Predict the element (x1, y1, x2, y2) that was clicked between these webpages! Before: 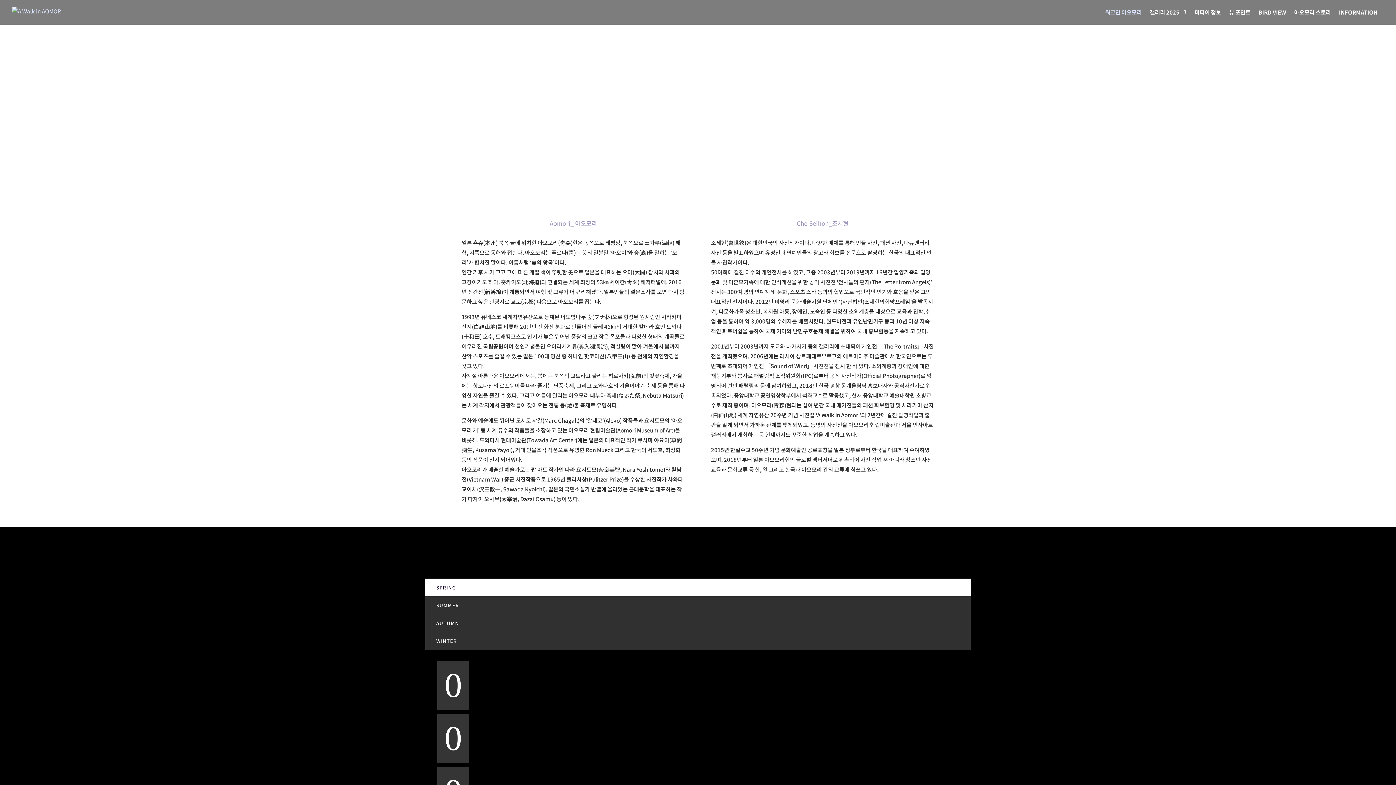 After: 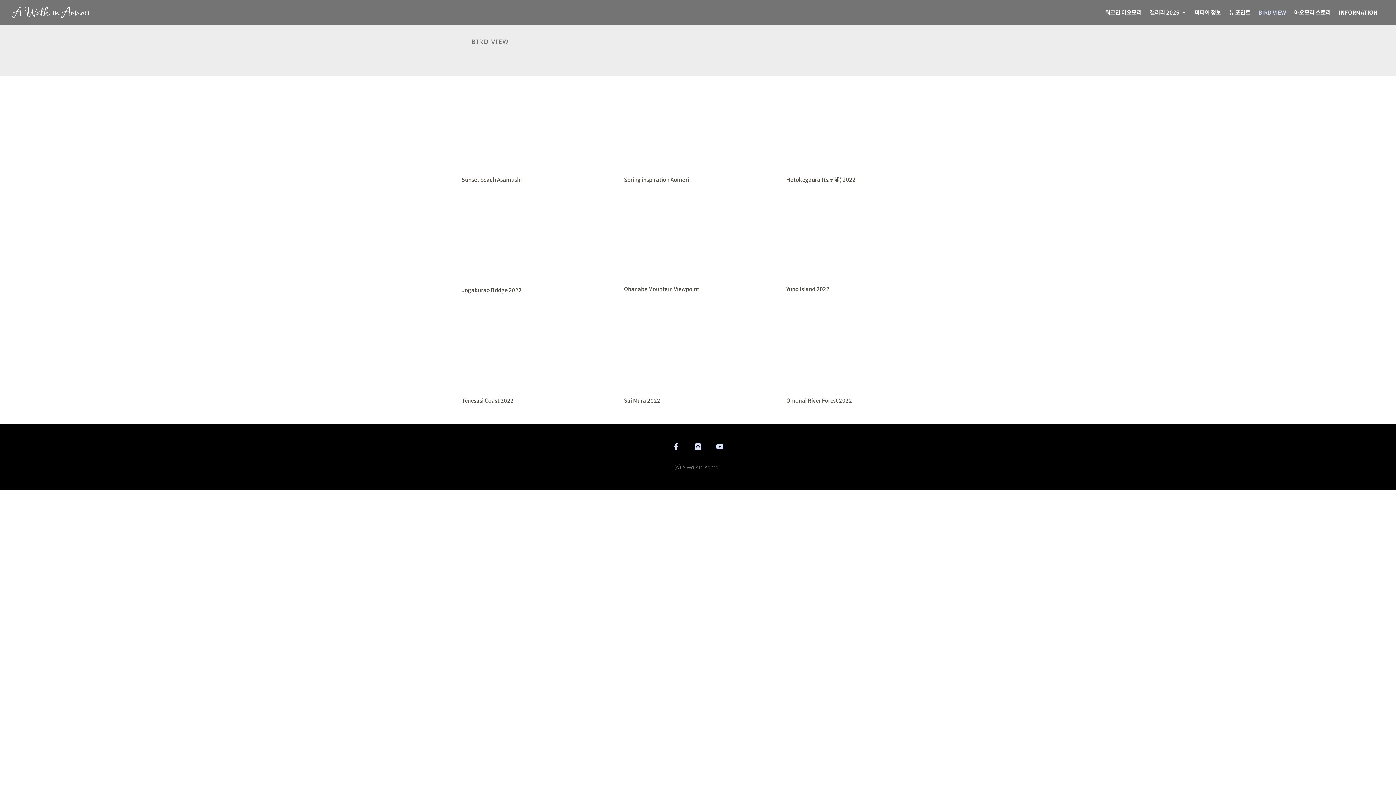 Action: label: BIRD VIEW bbox: (1258, 9, 1286, 21)